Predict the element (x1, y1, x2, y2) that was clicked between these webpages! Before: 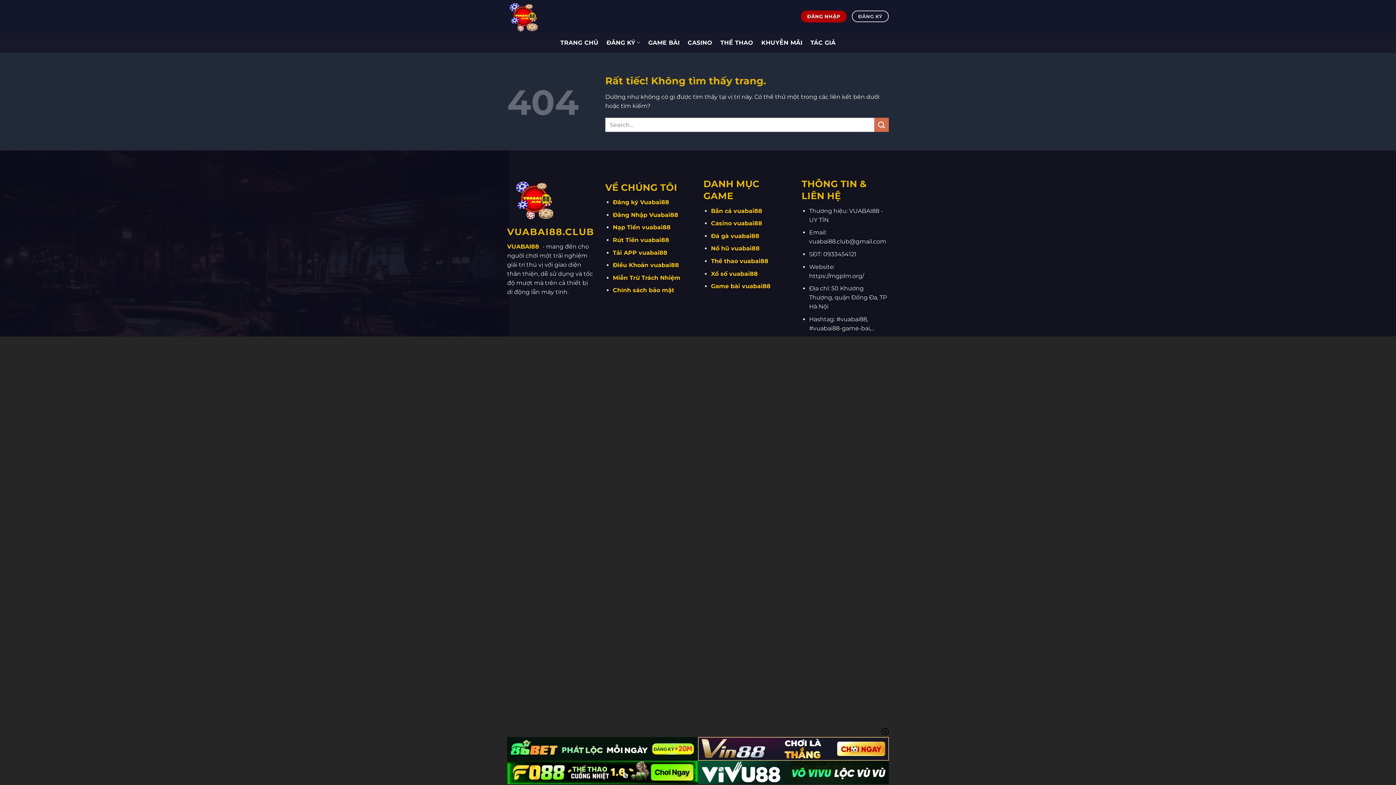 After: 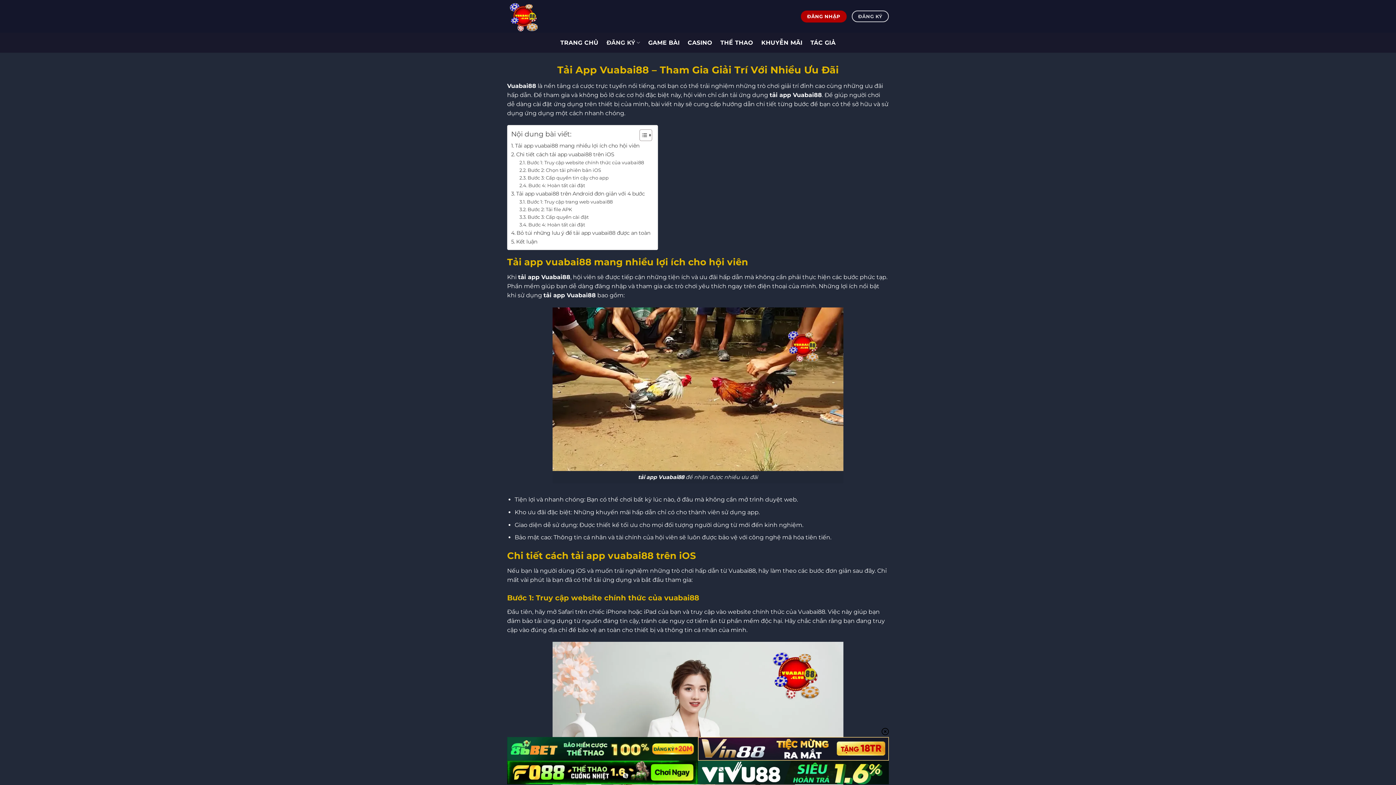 Action: label: Tải APP vuabai88 bbox: (613, 249, 667, 256)